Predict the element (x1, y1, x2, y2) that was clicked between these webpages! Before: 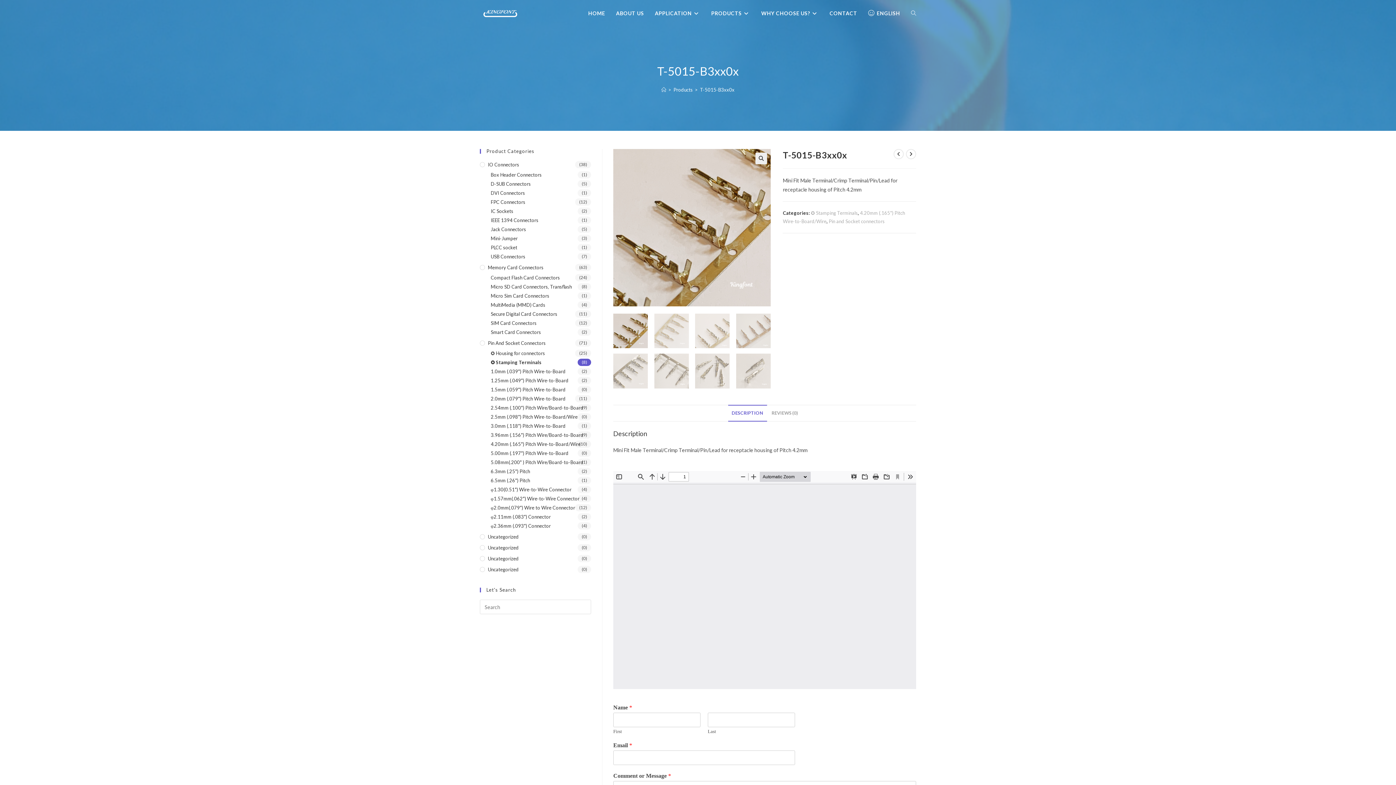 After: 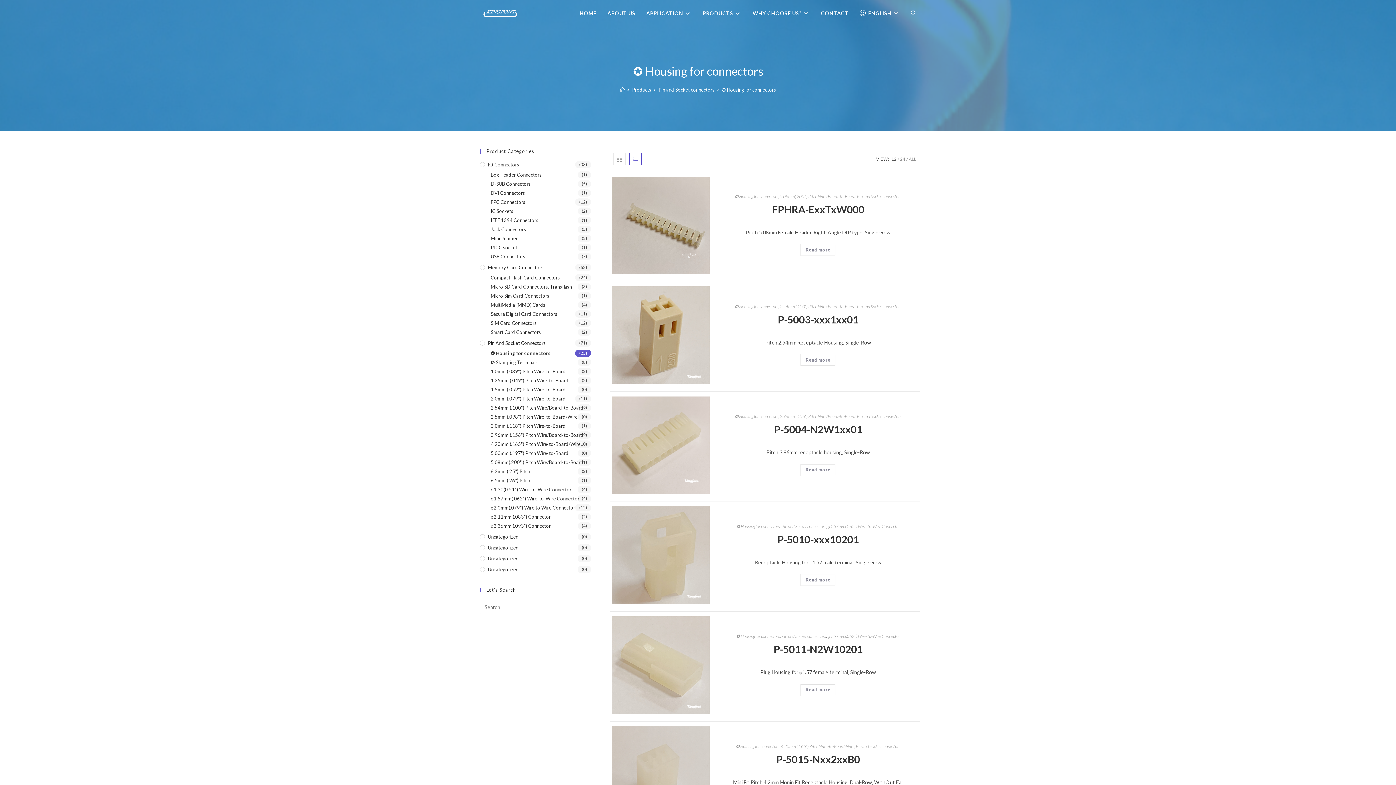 Action: label: ✪ Housing for connectors bbox: (490, 349, 591, 357)